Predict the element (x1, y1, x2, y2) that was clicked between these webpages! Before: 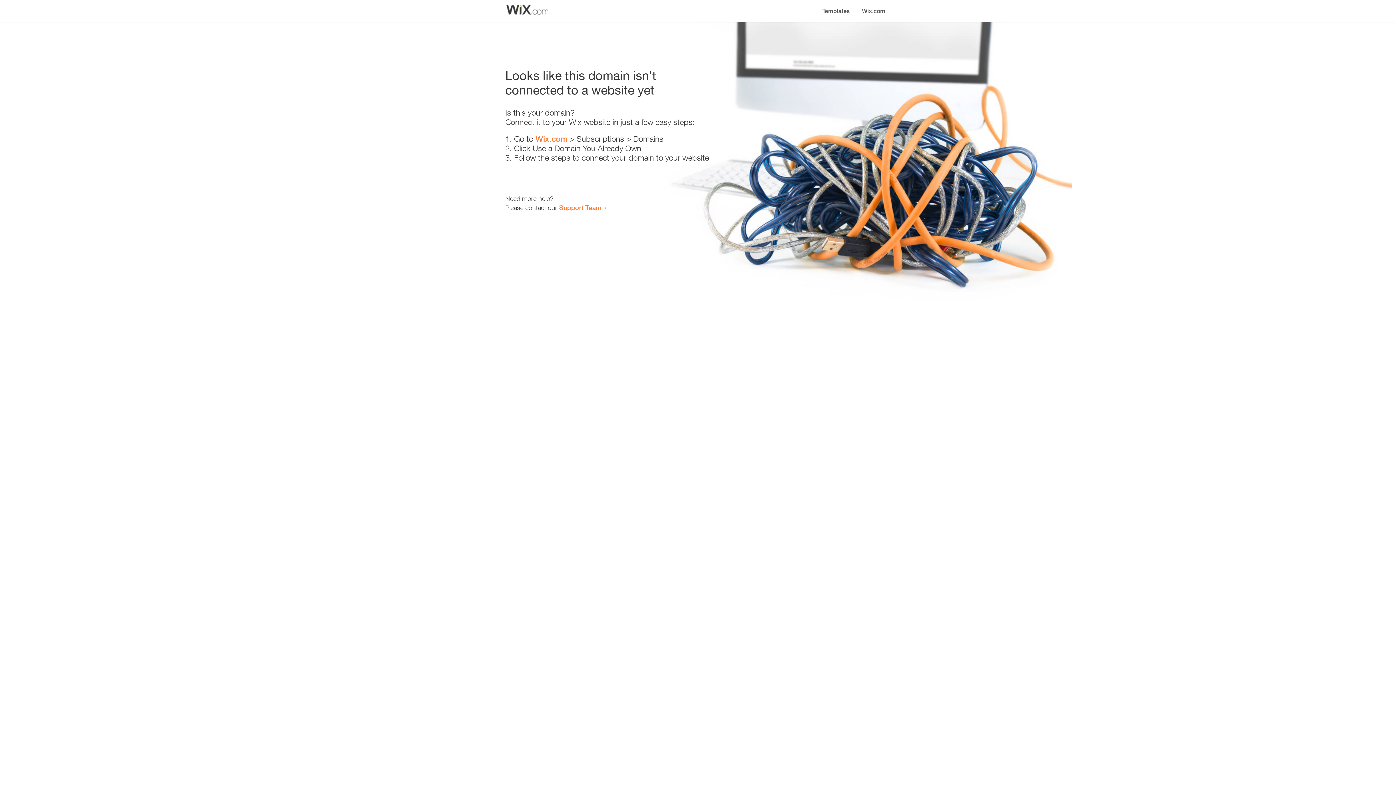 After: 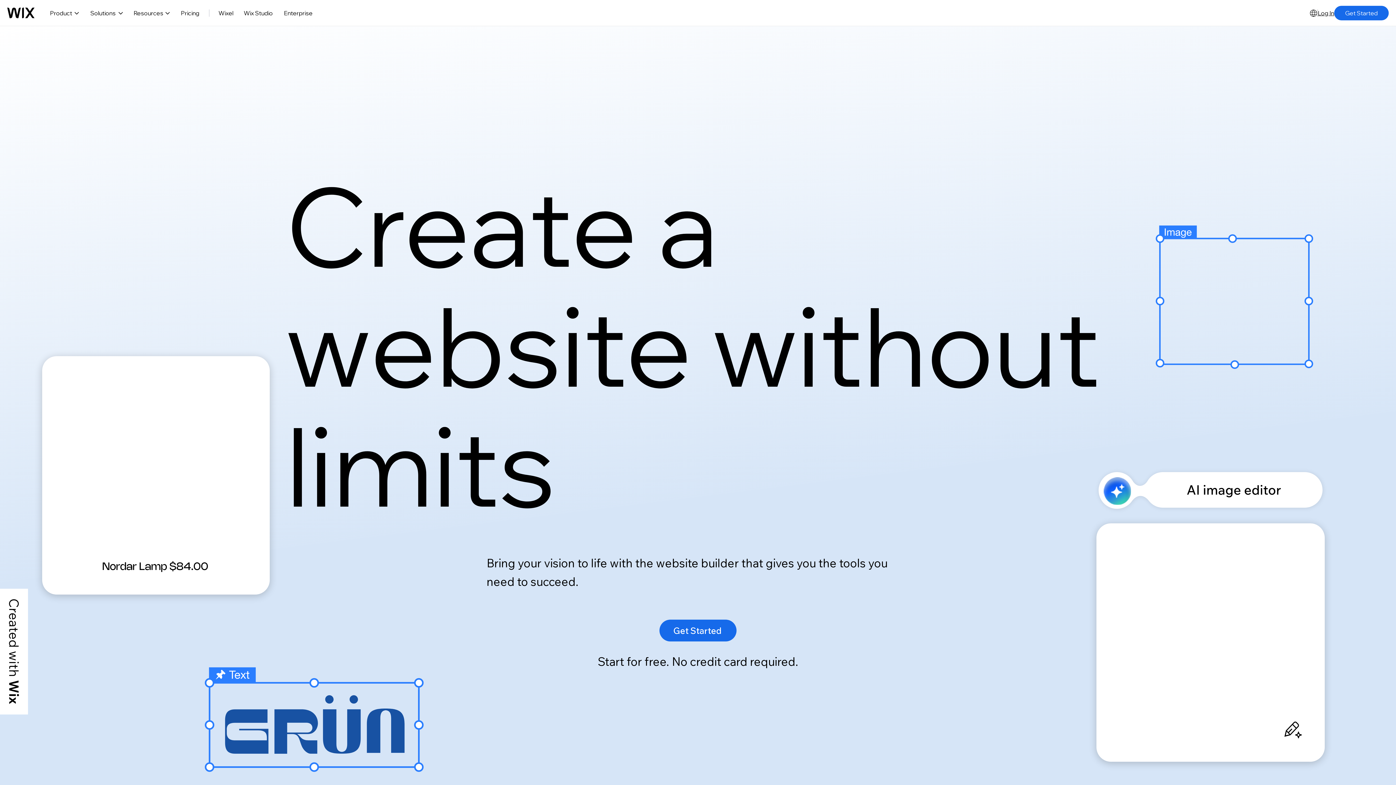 Action: label: Wix.com bbox: (535, 134, 567, 143)